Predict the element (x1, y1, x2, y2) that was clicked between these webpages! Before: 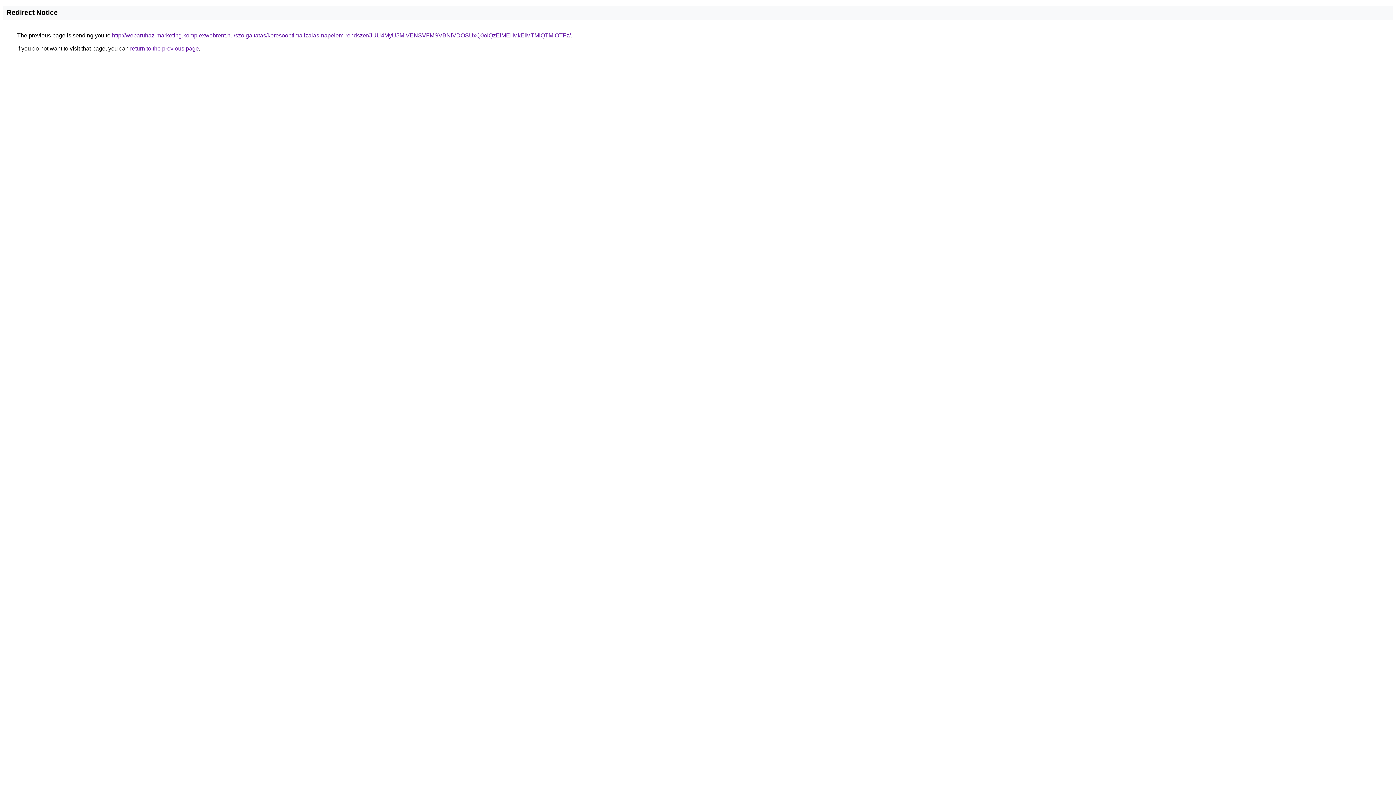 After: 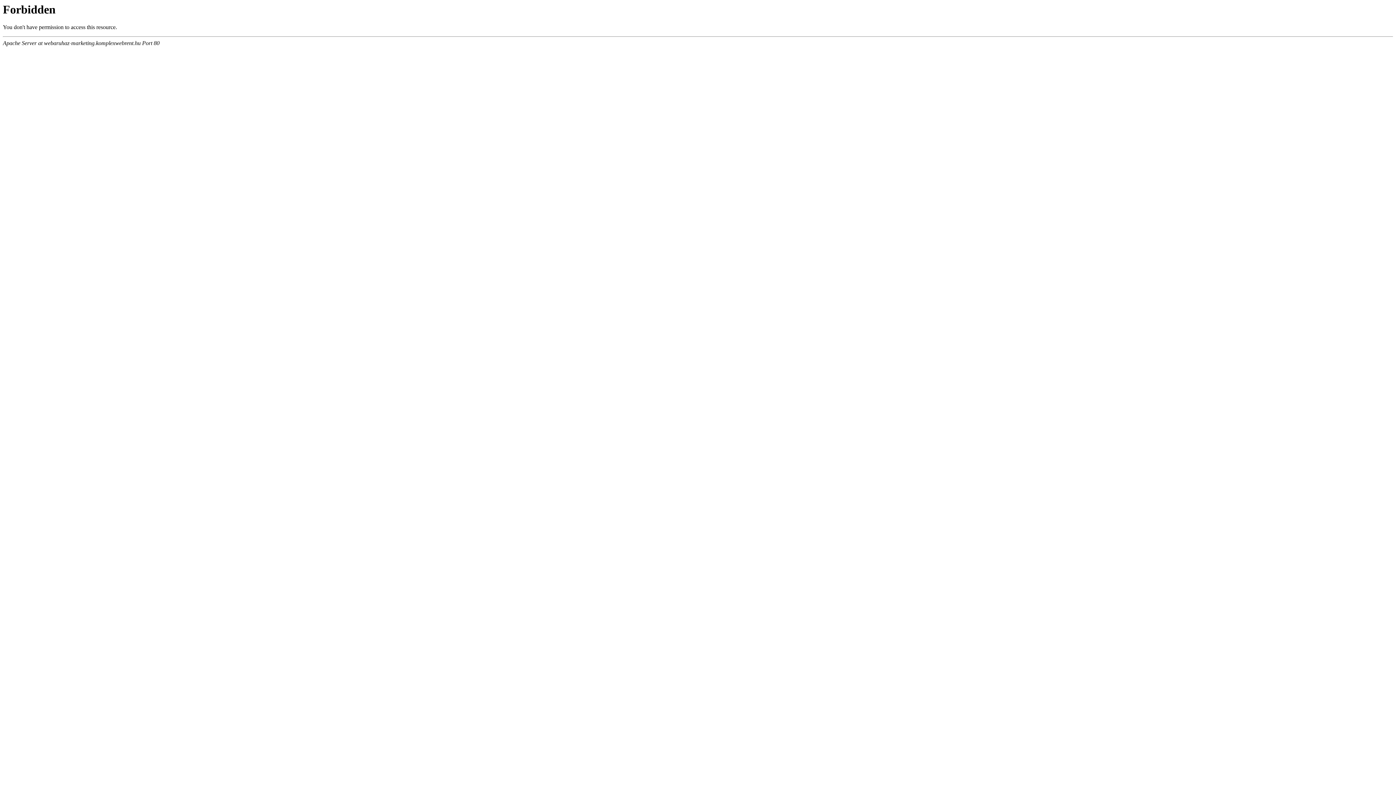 Action: bbox: (112, 32, 570, 38) label: http://webaruhaz-marketing.komplexwebrent.hu/szolgaltatas/keresooptimalizalas-napelem-rendszer/JUU4MyU5MiVENSVFMSVBNiVDOSUxQ0olQzElMEIlMkElMTMlQTMlOTFz/